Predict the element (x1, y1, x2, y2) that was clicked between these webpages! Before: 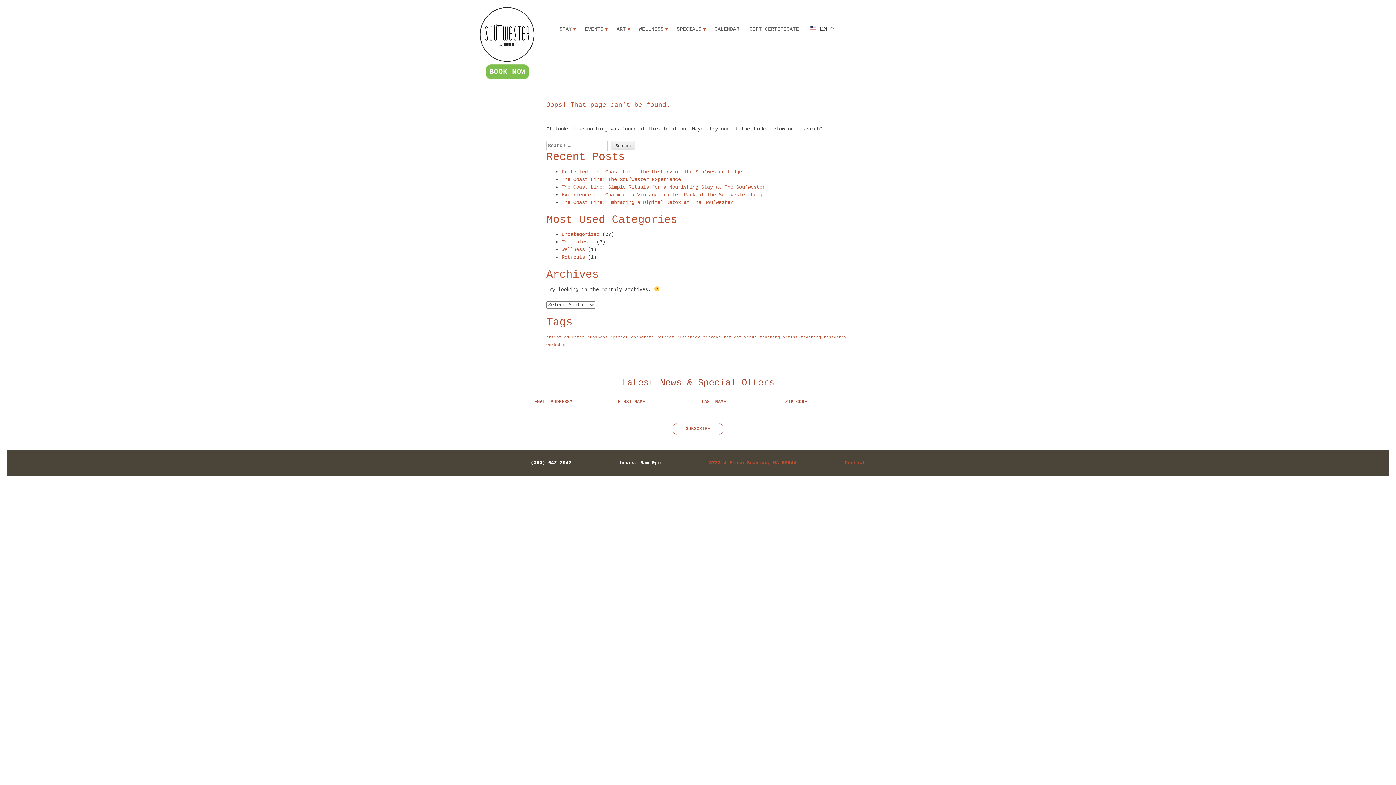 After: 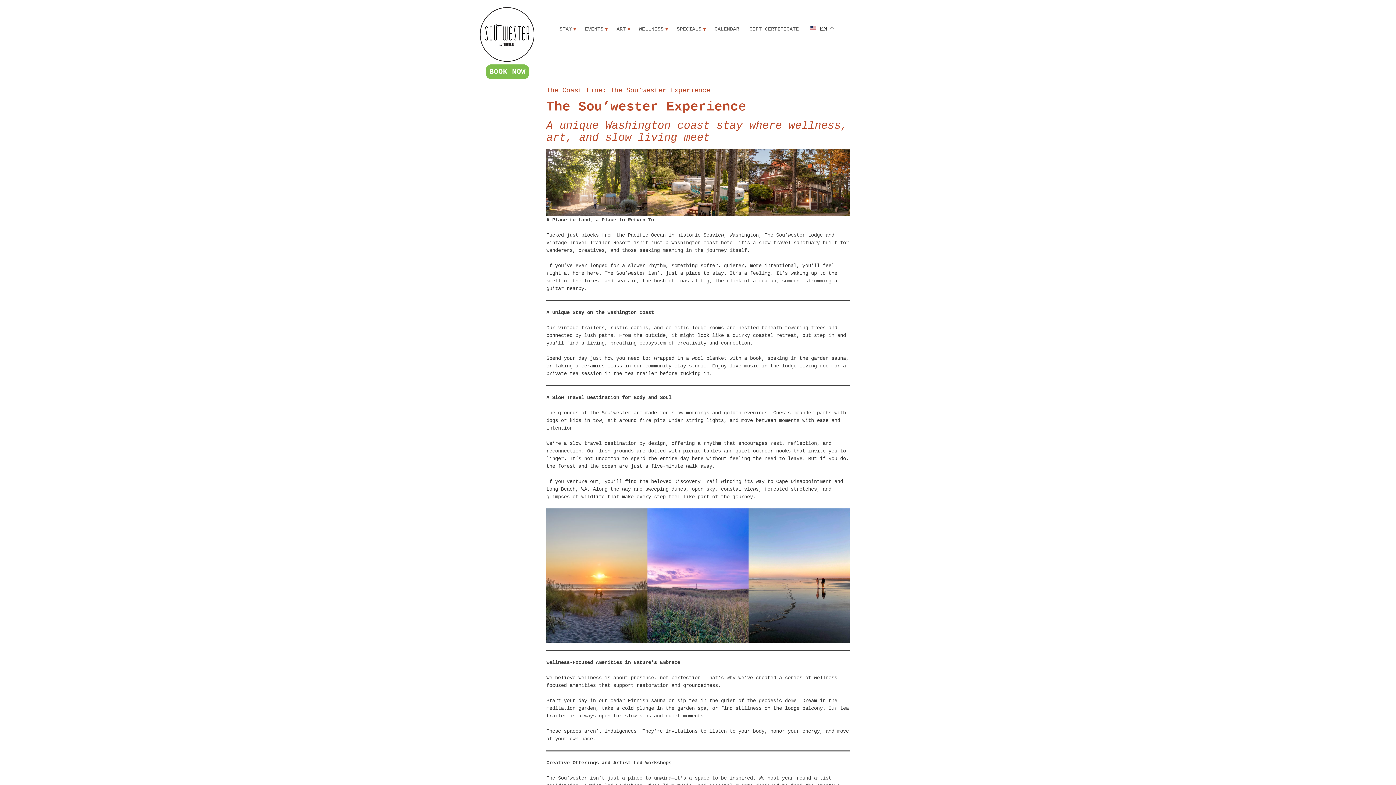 Action: bbox: (561, 176, 681, 182) label: The Coast Line: The Sou’wester Experience